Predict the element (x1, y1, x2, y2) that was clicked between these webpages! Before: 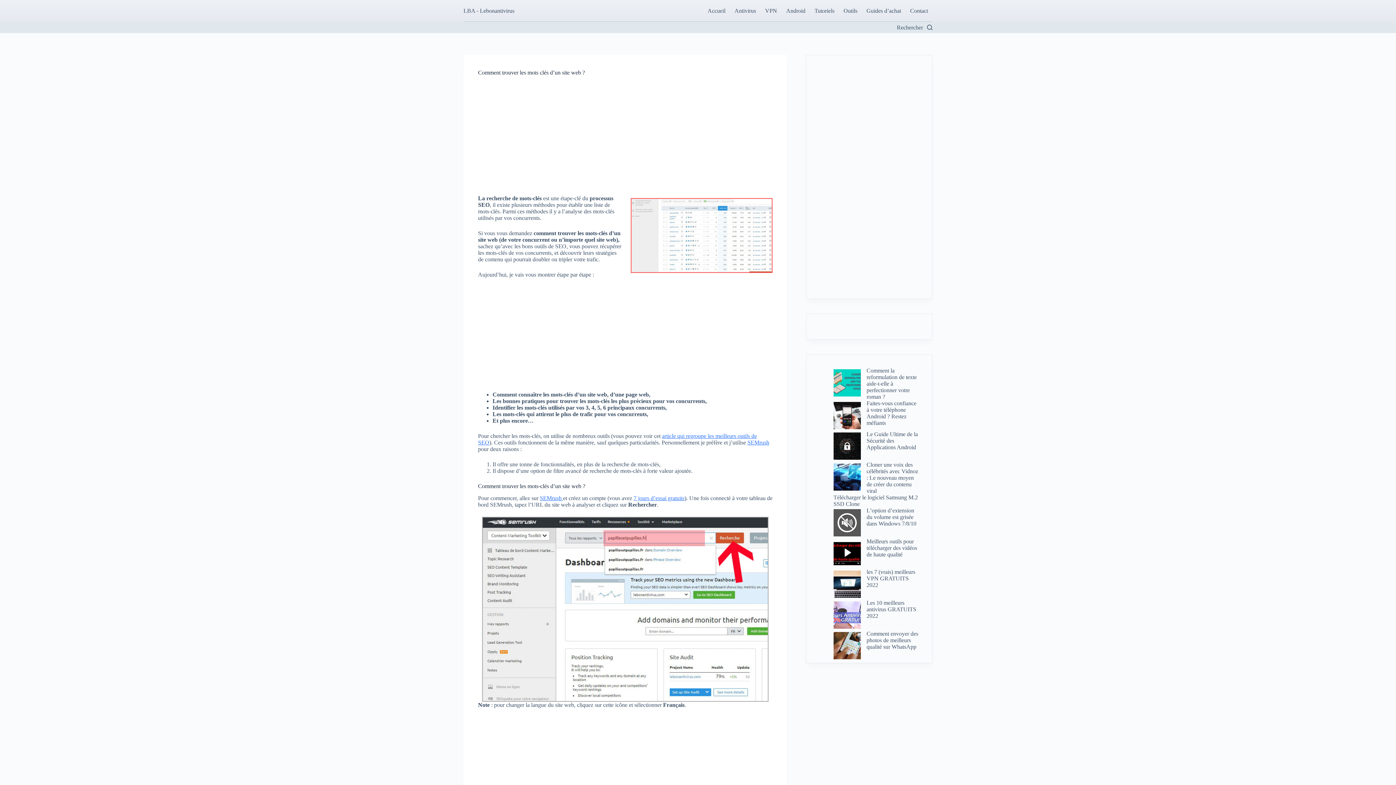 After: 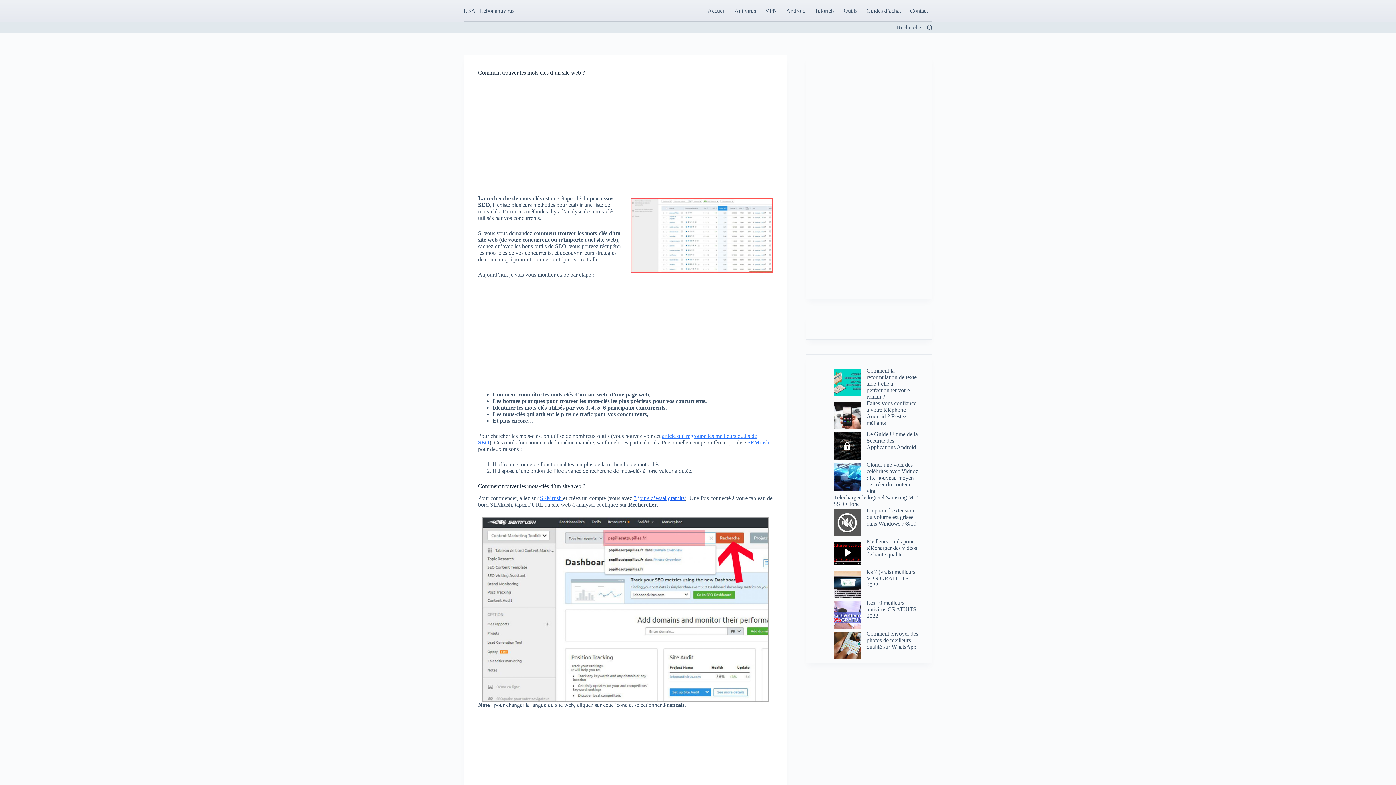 Action: label: 7 jours d’essai gratuits (opens in a new tab) bbox: (633, 495, 684, 501)